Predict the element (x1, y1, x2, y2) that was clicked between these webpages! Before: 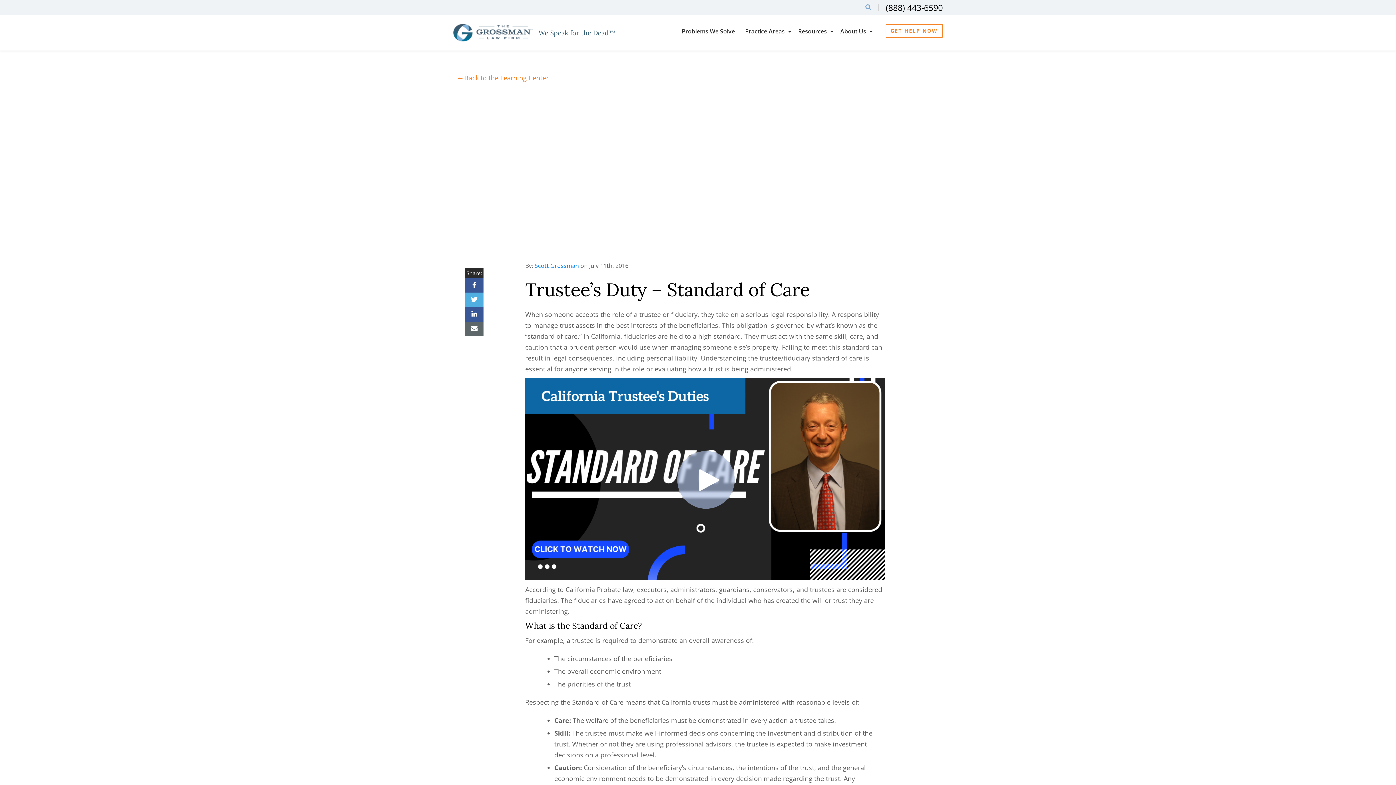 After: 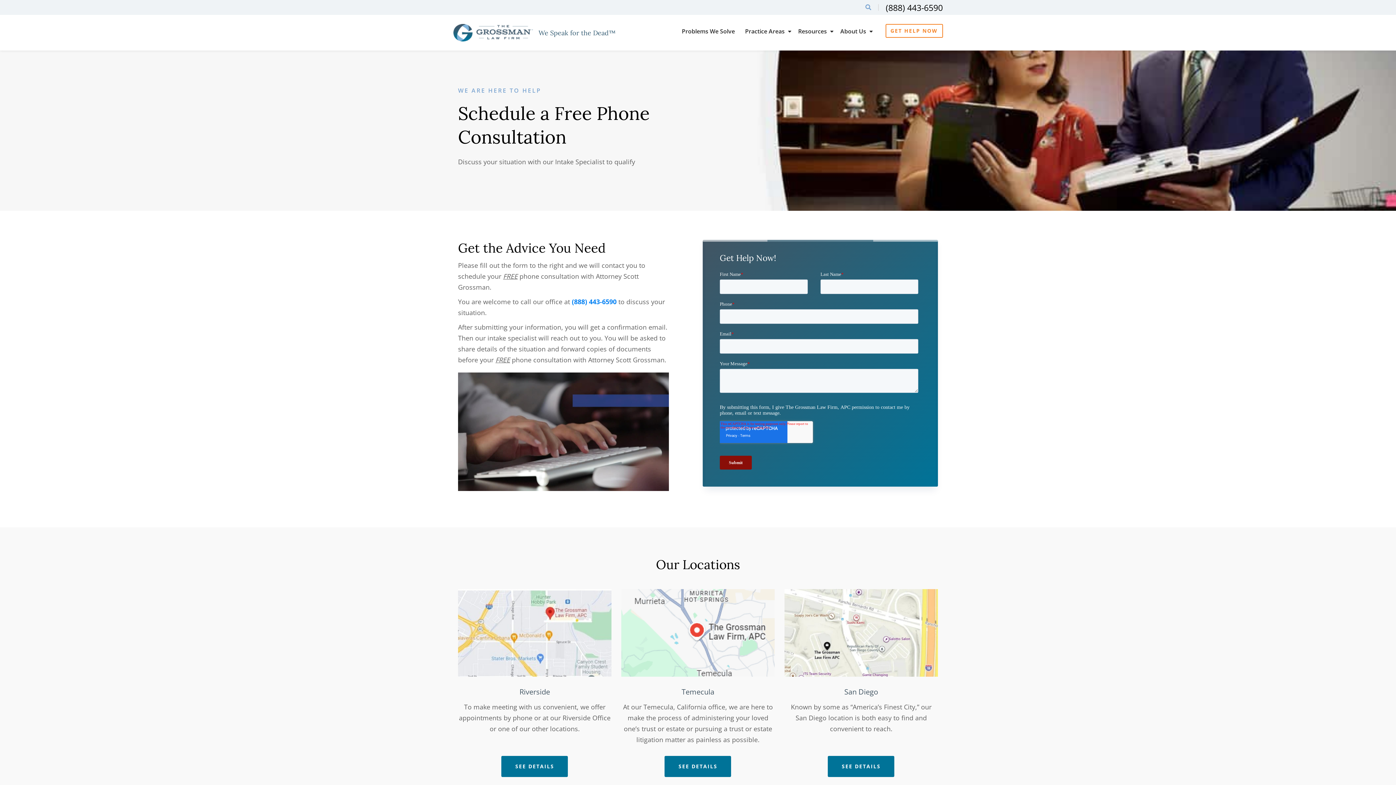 Action: bbox: (885, 24, 943, 37) label: GET HELP NOW